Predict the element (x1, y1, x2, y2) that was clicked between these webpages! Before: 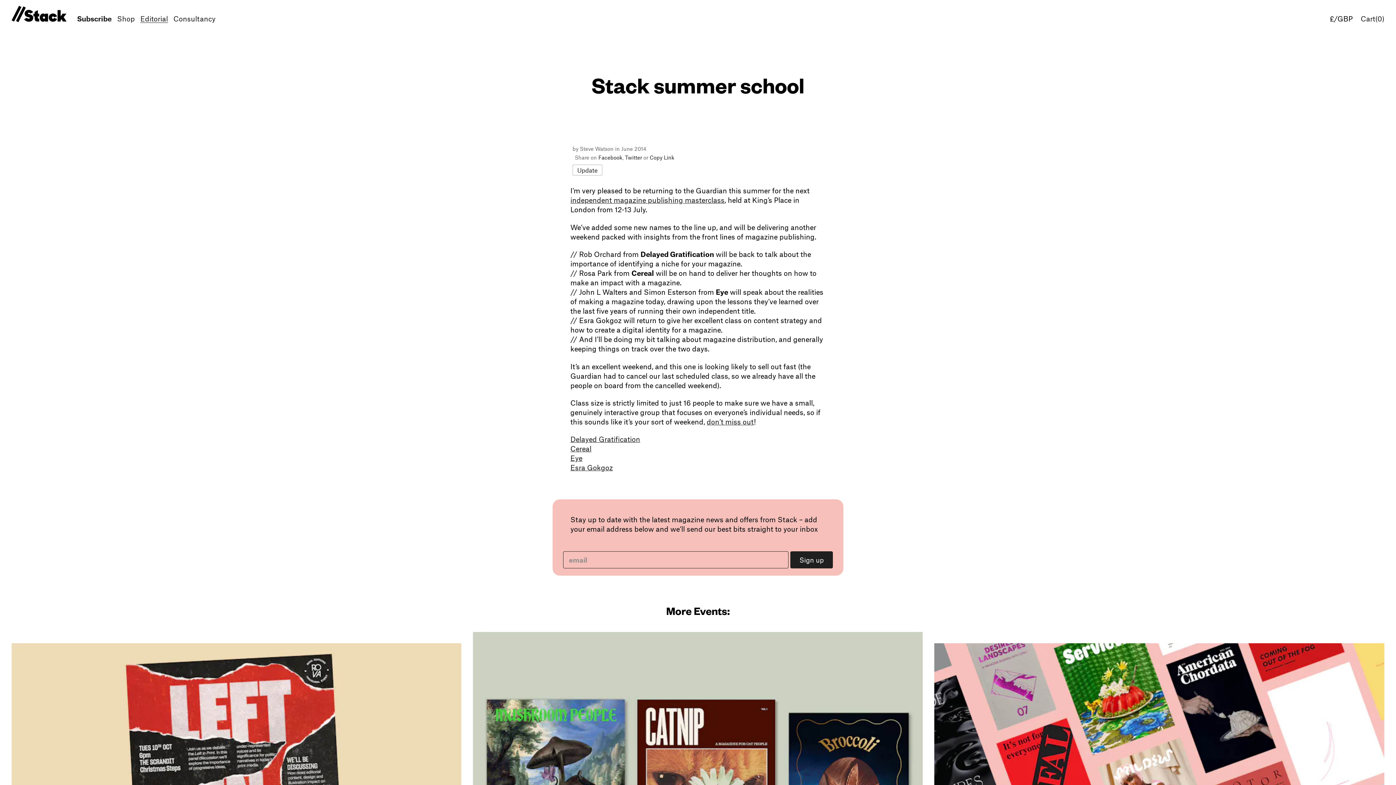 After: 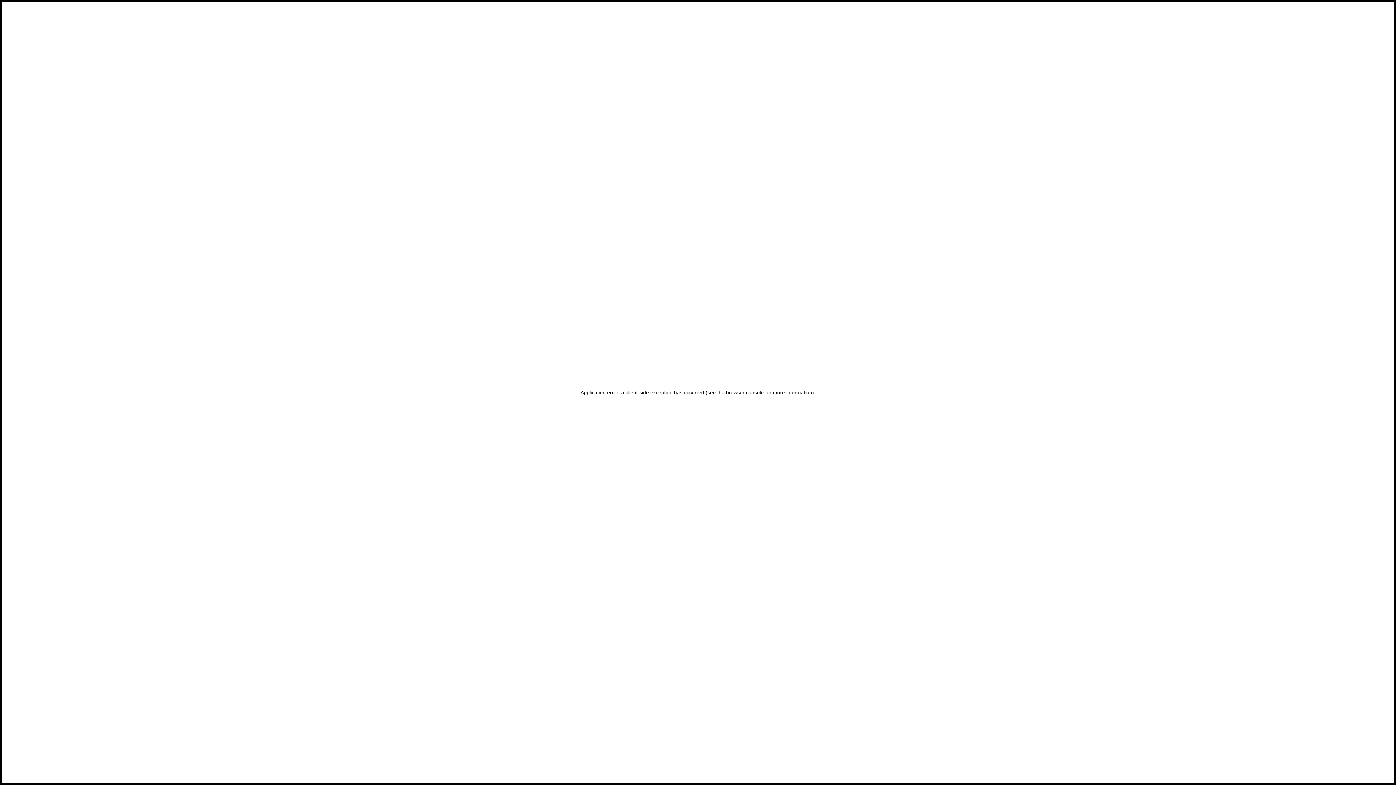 Action: bbox: (570, 444, 591, 453) label: Cereal